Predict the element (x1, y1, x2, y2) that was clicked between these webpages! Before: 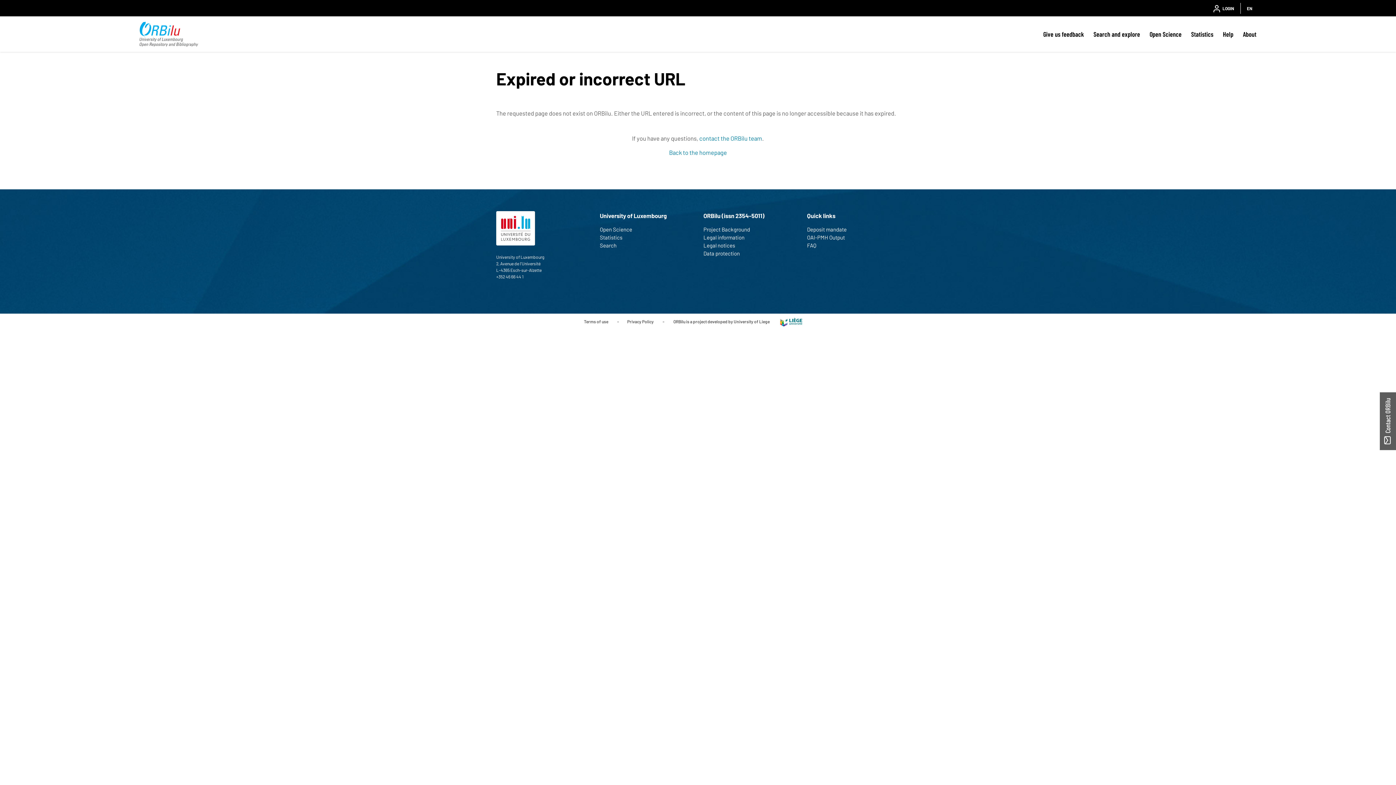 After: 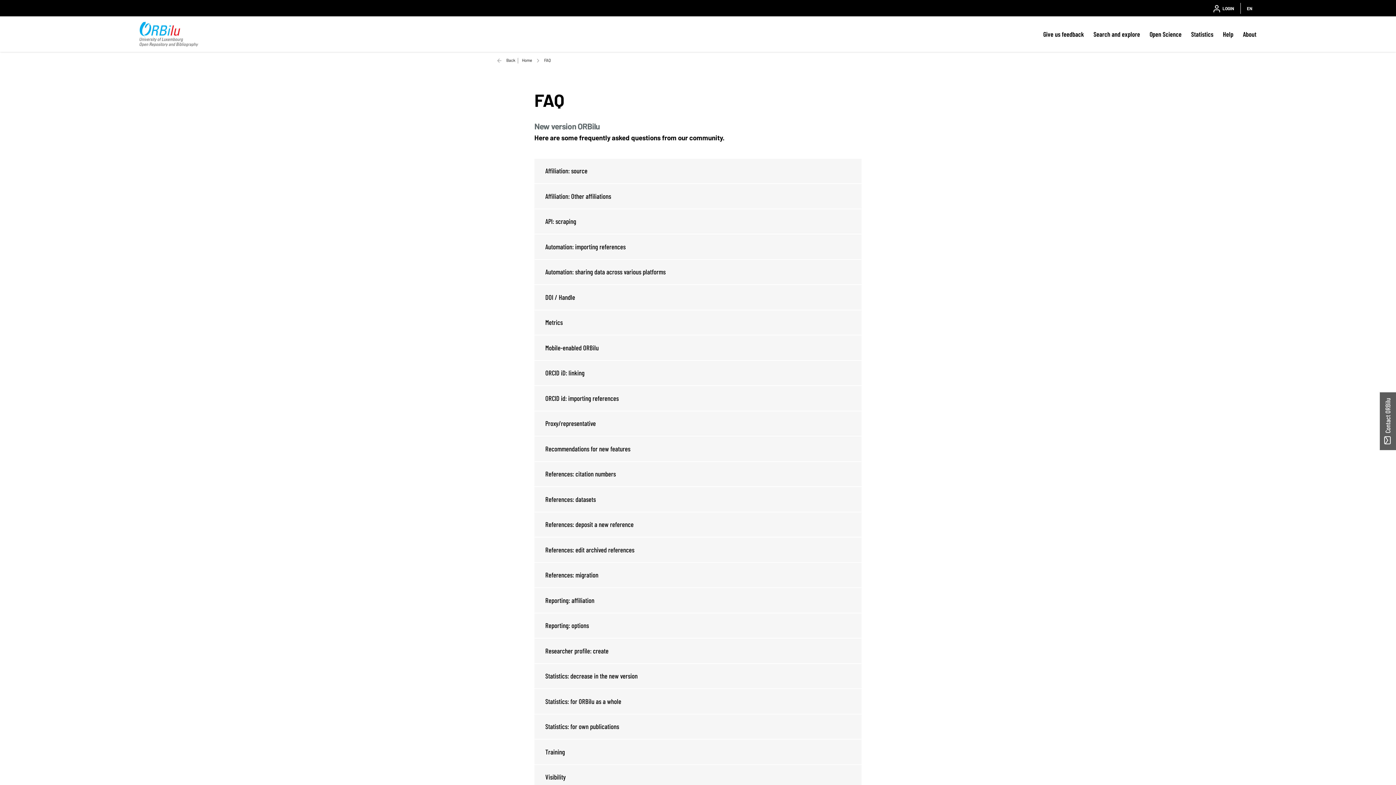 Action: bbox: (807, 241, 900, 249) label: FAQ